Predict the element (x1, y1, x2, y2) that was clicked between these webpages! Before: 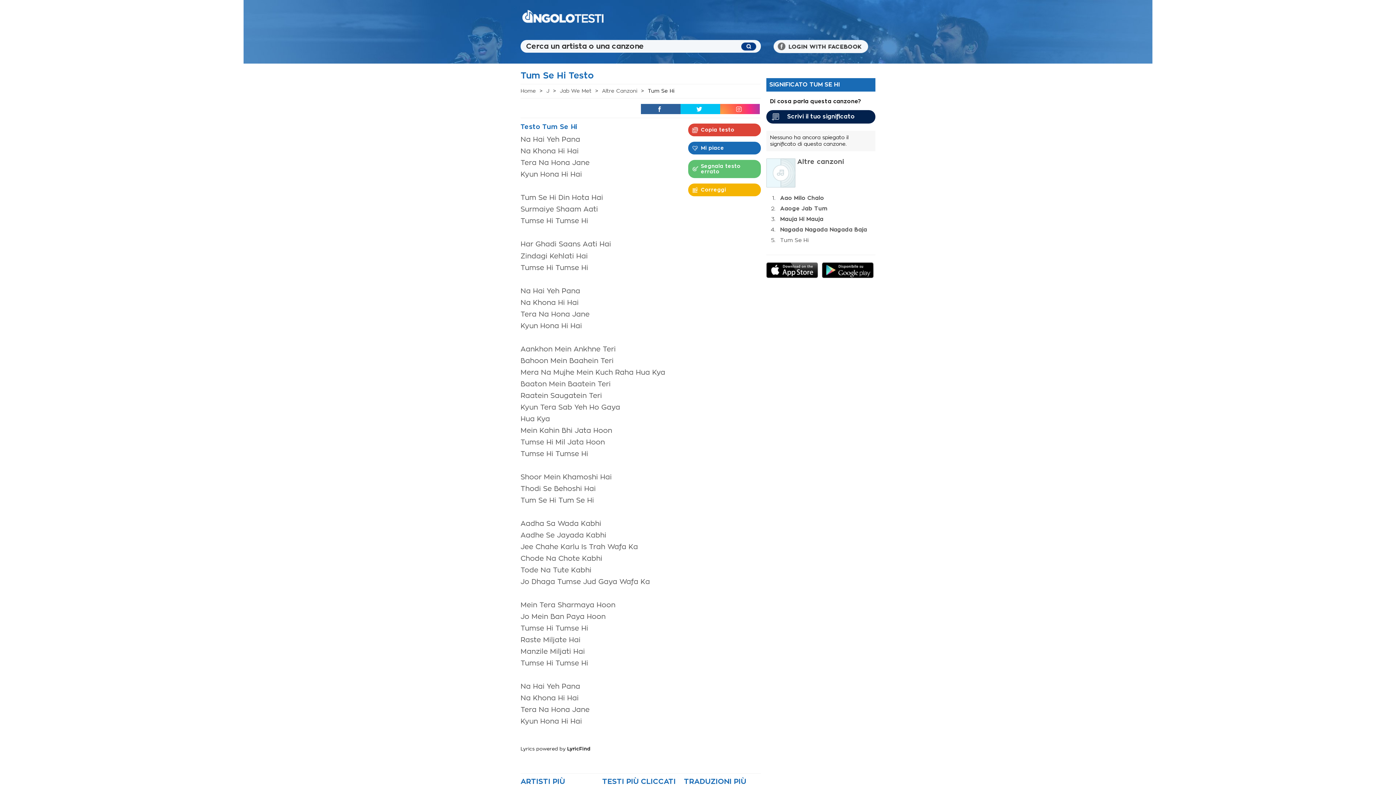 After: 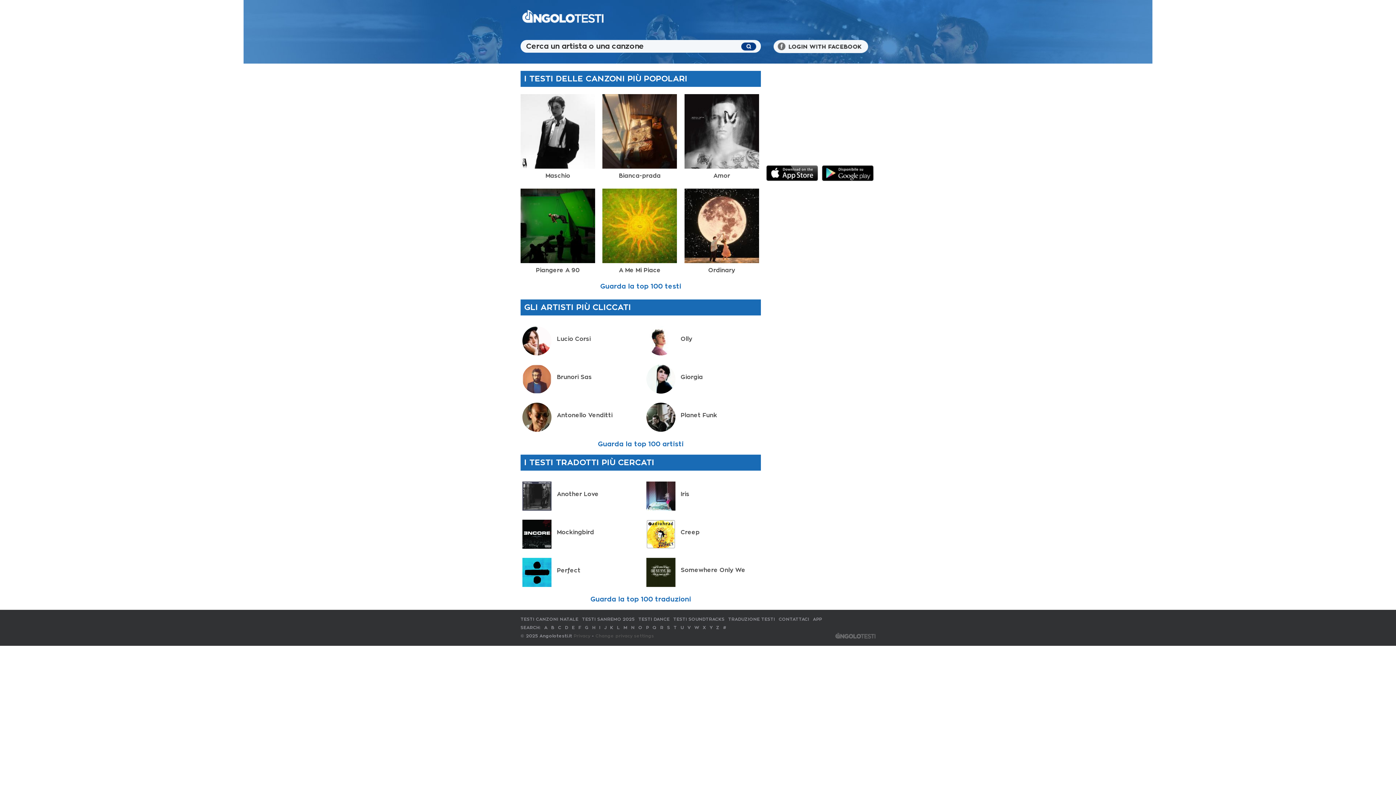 Action: bbox: (520, 0, 605, 32)